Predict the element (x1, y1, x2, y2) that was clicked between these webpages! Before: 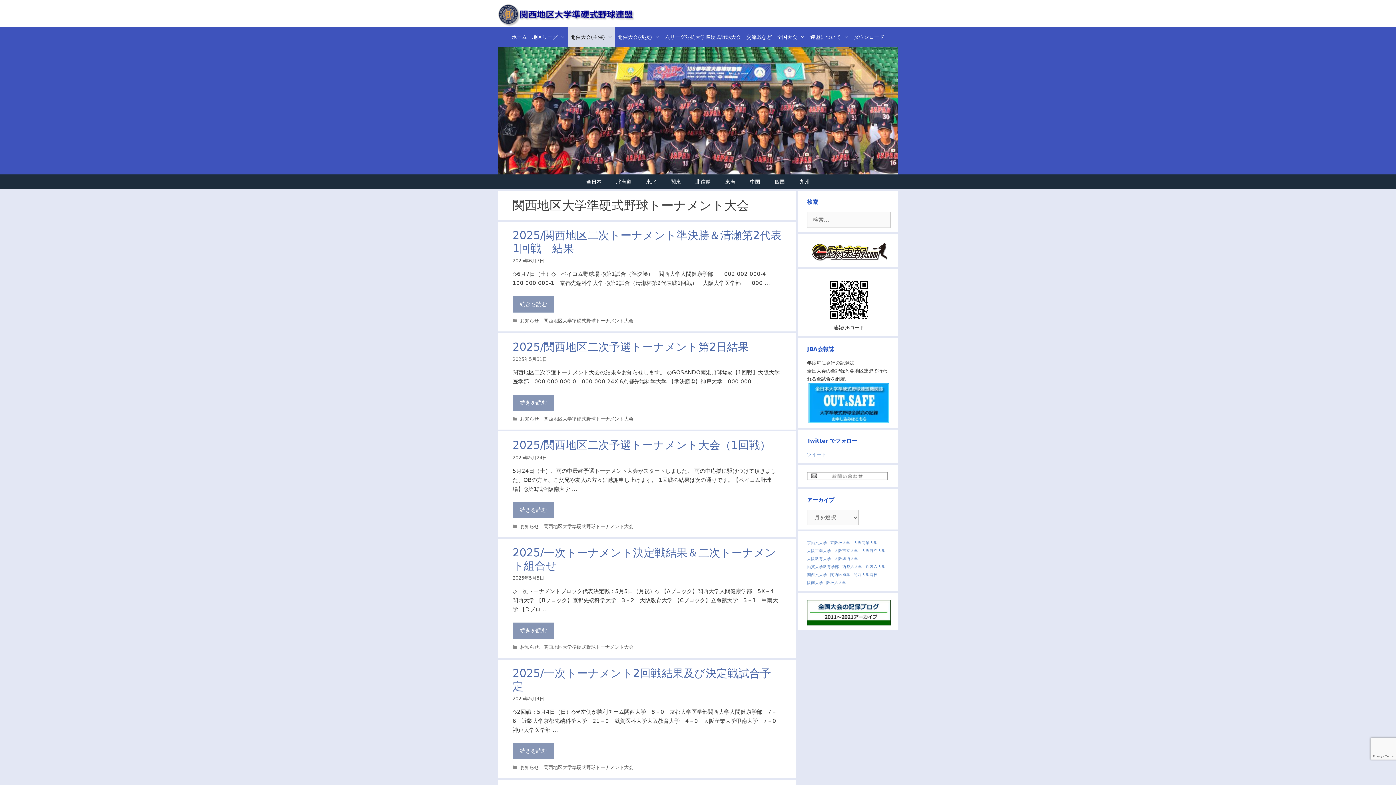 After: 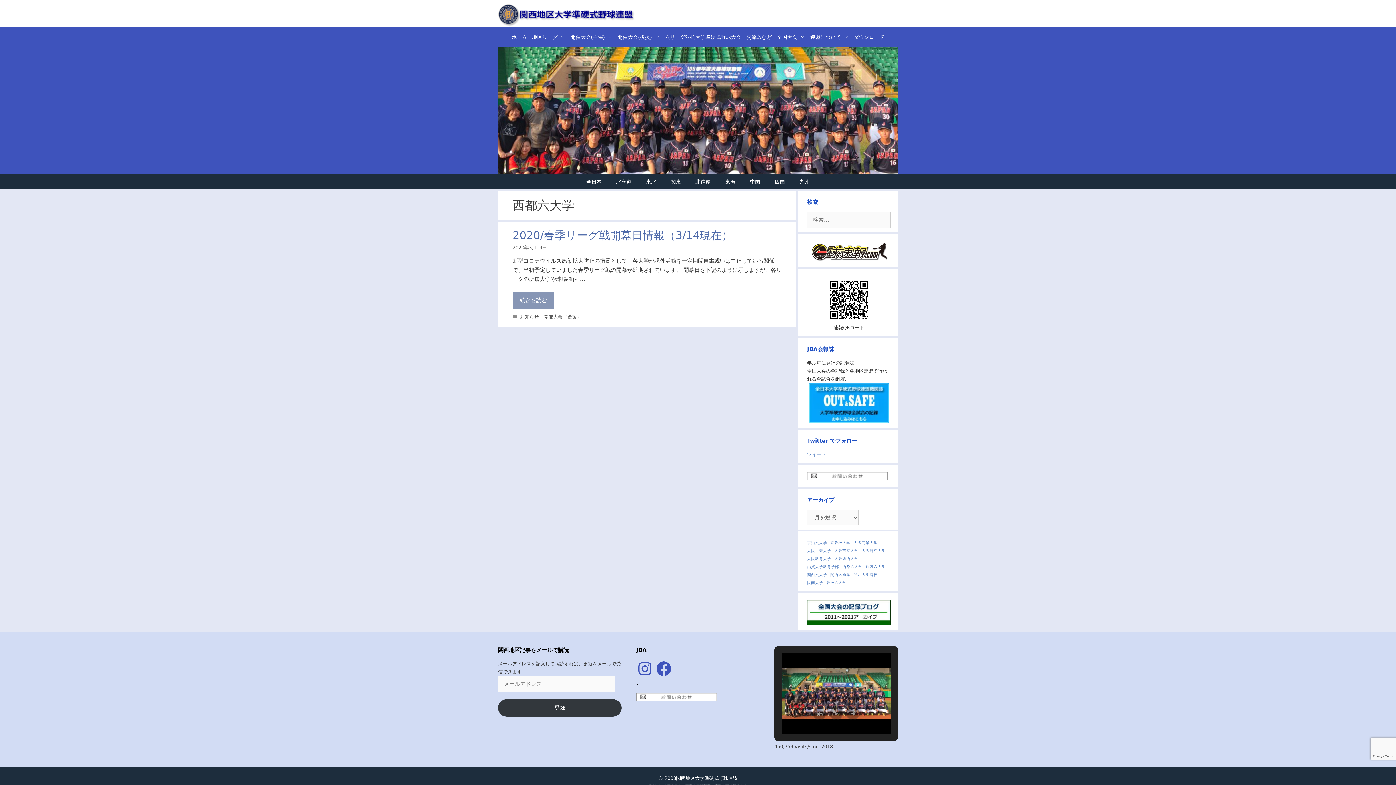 Action: bbox: (842, 564, 862, 570) label: 西都六大学 (1個の項目)